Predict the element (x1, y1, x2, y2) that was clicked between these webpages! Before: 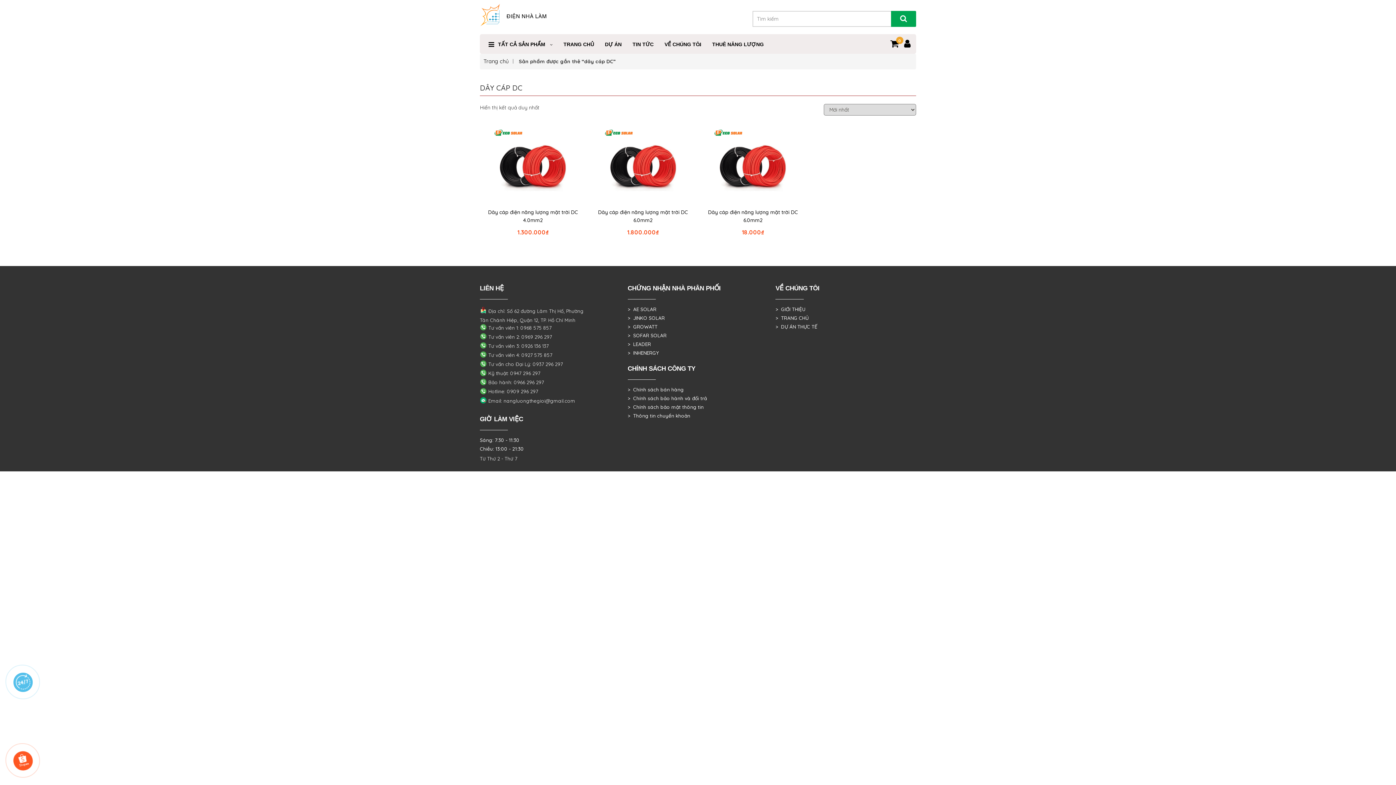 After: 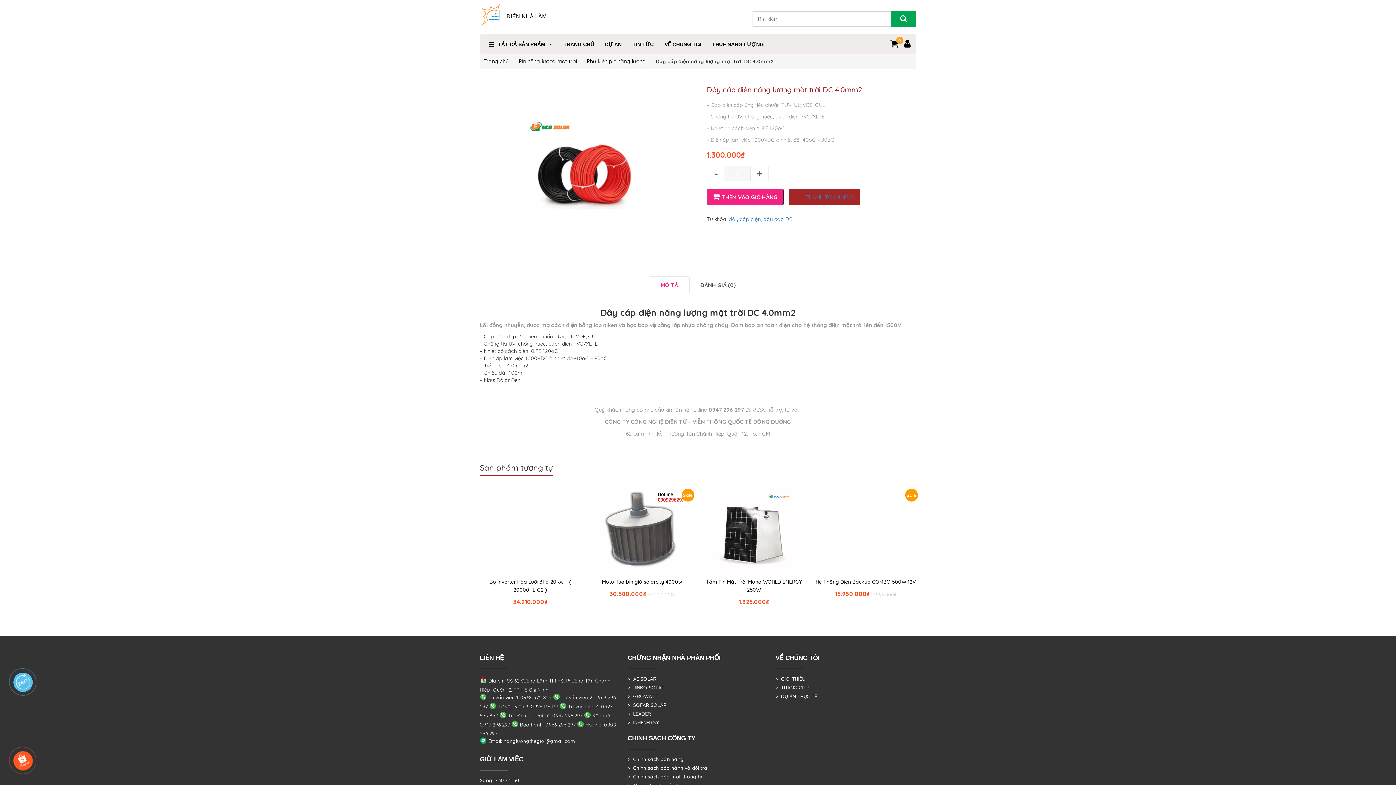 Action: bbox: (480, 120, 586, 204)